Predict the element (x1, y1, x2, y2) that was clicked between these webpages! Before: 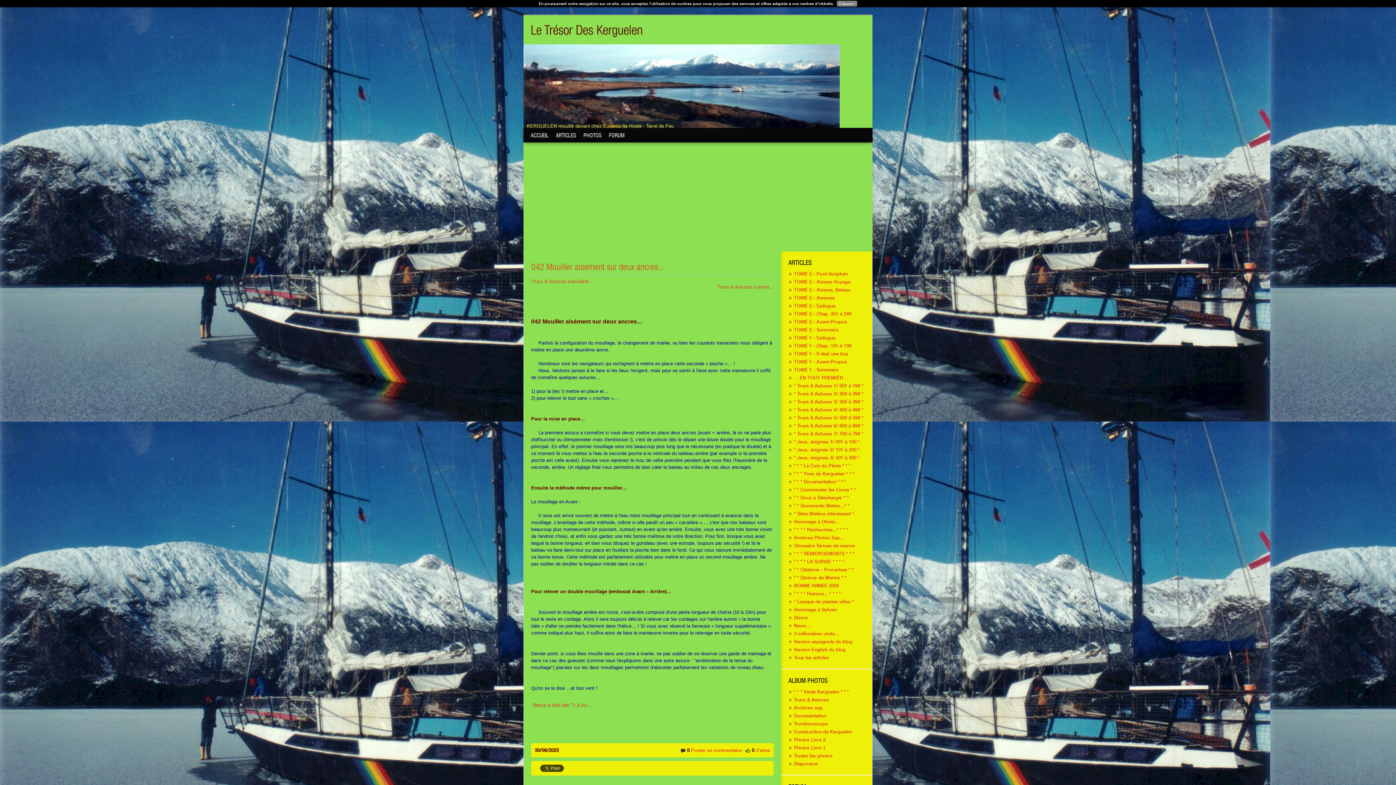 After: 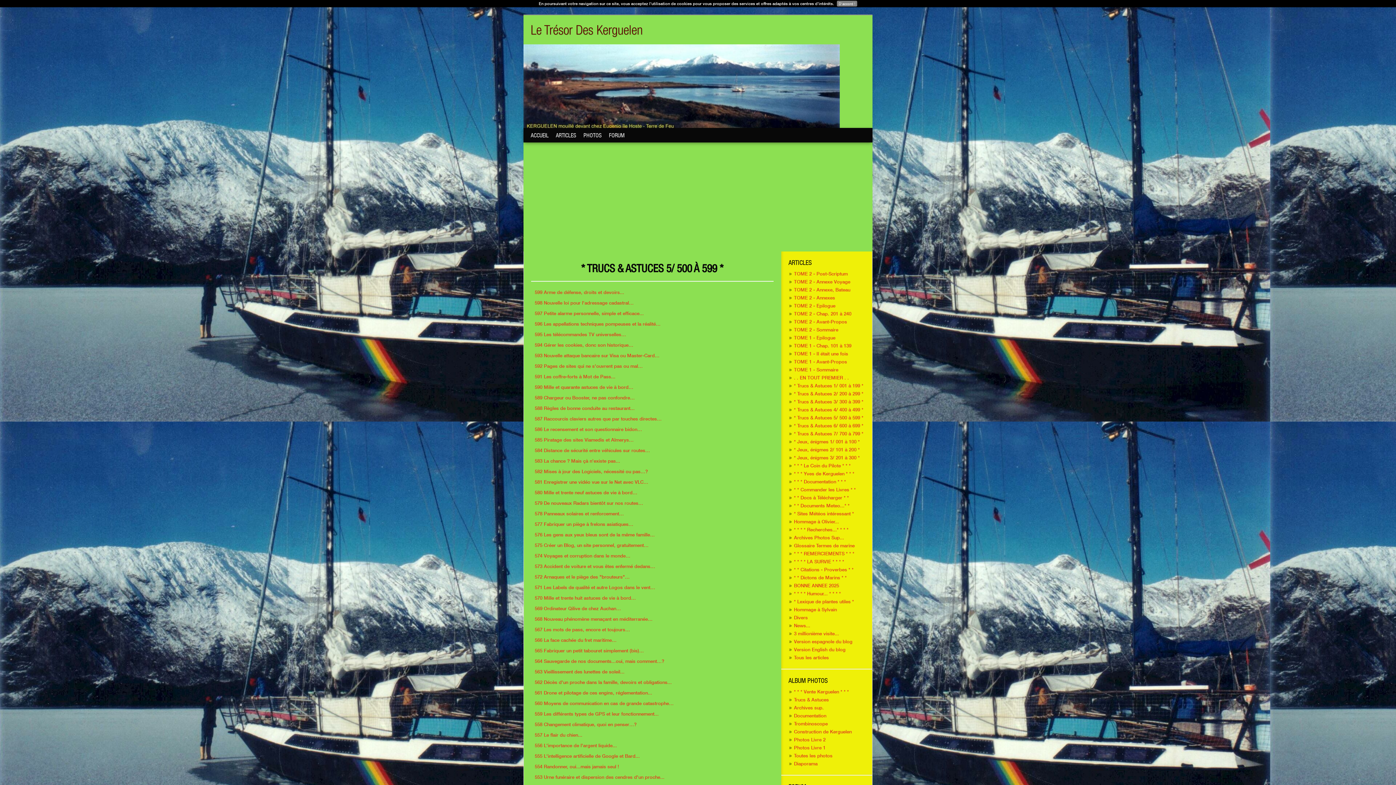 Action: bbox: (794, 414, 863, 420) label: * Trucs & Astuces 5/ 500 à 599 *